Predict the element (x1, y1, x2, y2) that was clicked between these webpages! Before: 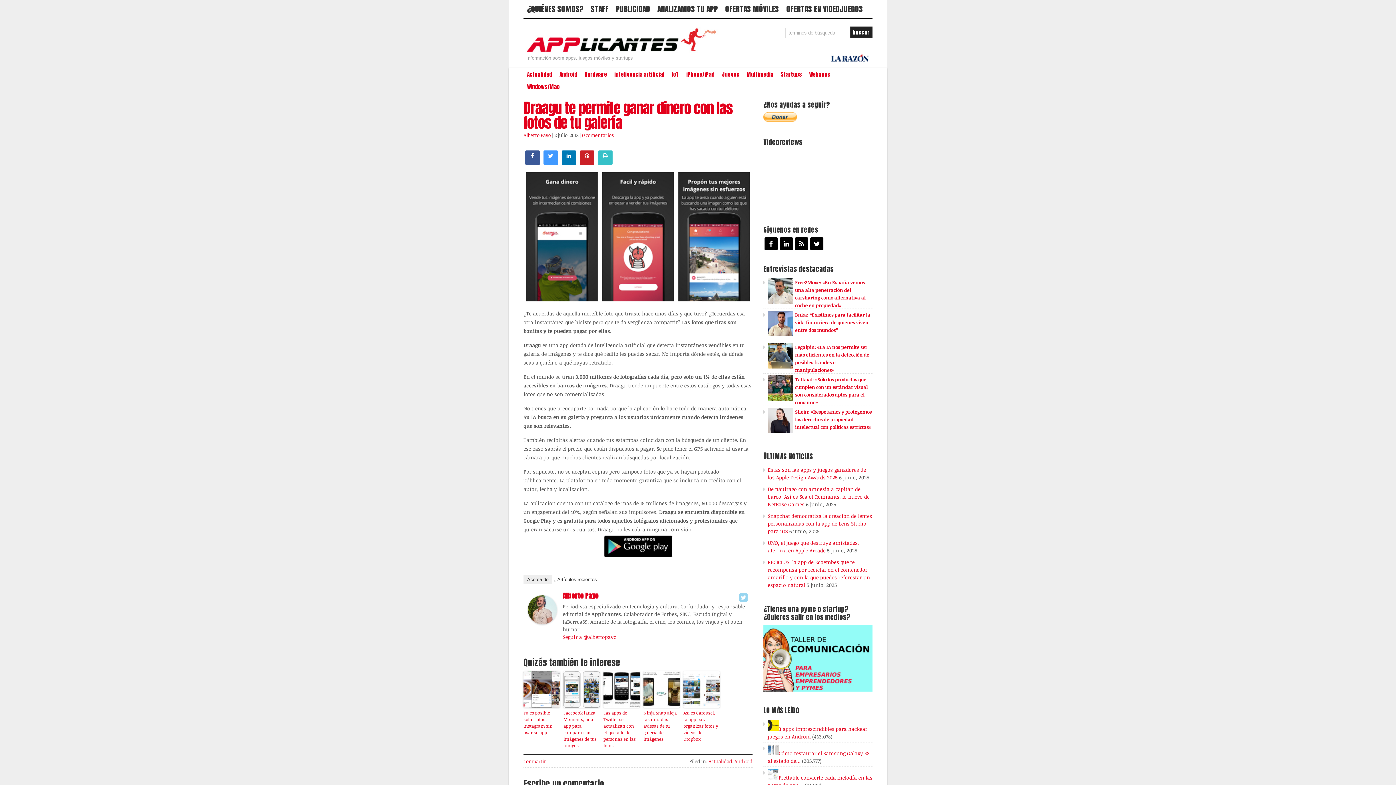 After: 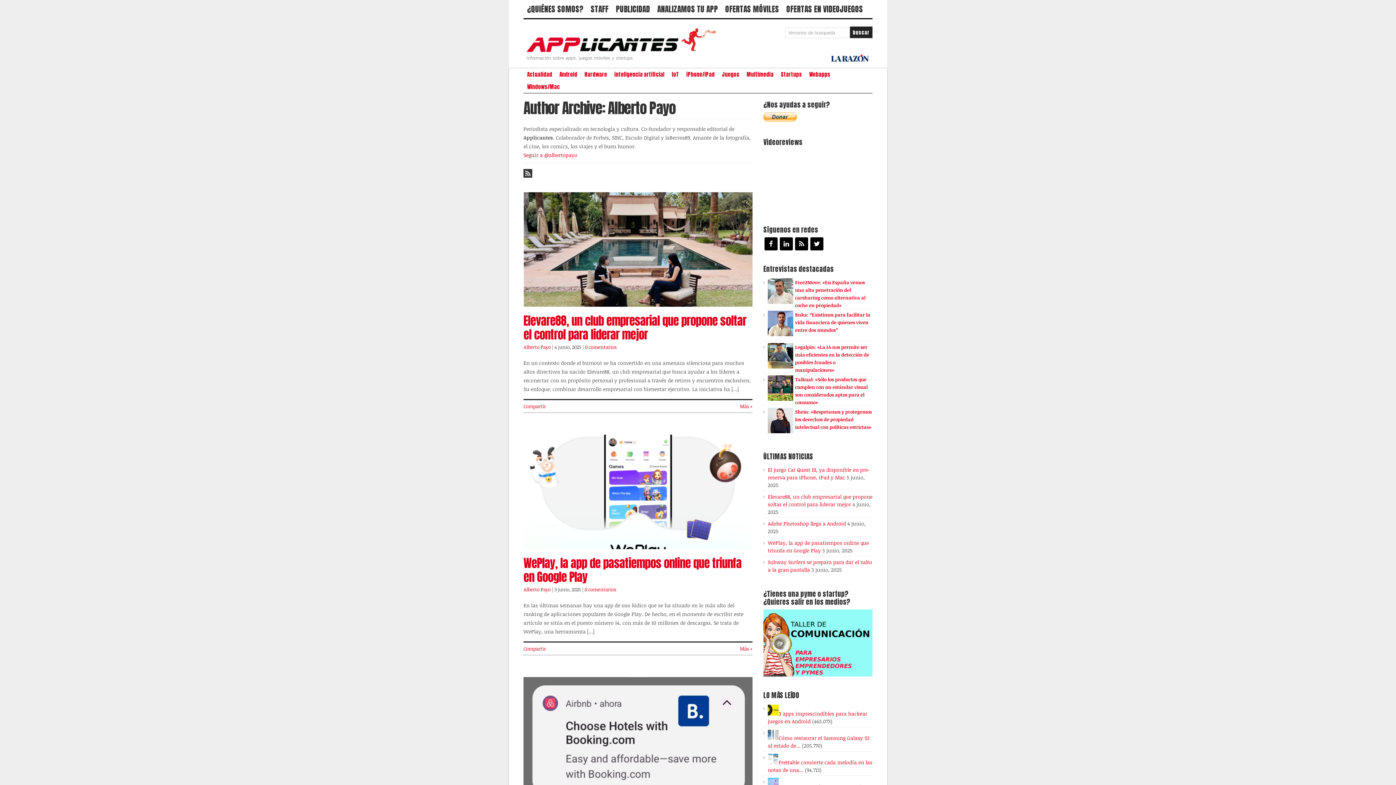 Action: bbox: (562, 591, 598, 601) label: Alberto Payo